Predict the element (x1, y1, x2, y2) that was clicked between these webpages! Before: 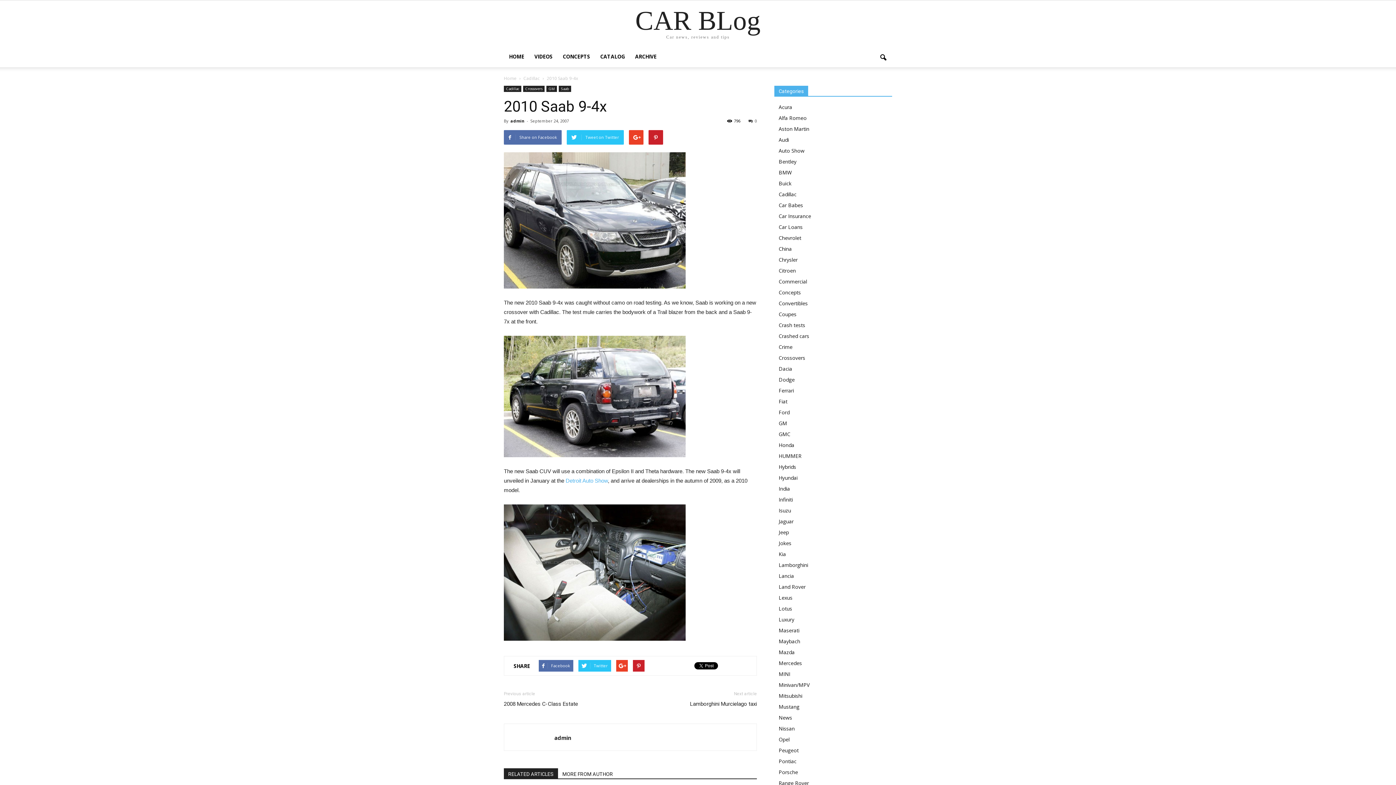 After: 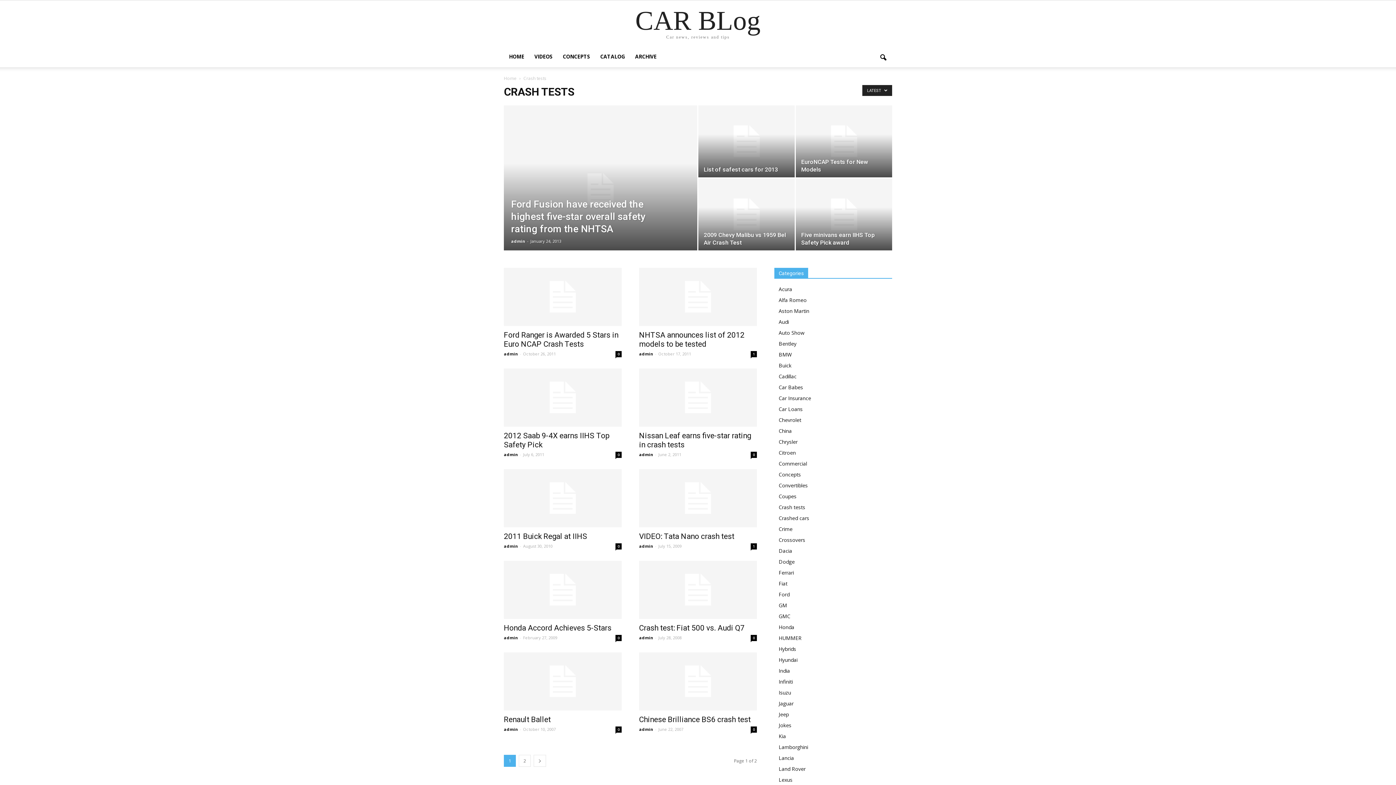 Action: bbox: (778, 321, 805, 328) label: Crash tests